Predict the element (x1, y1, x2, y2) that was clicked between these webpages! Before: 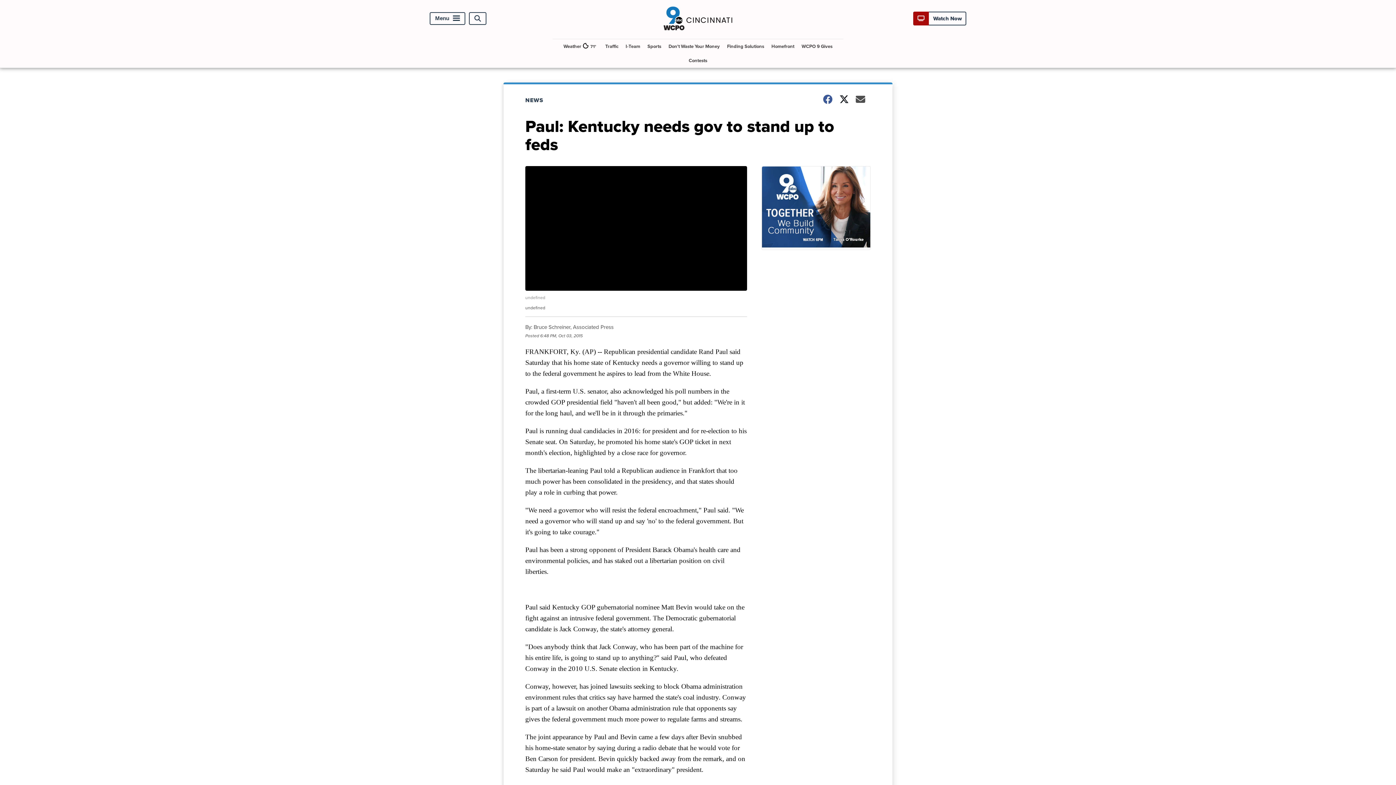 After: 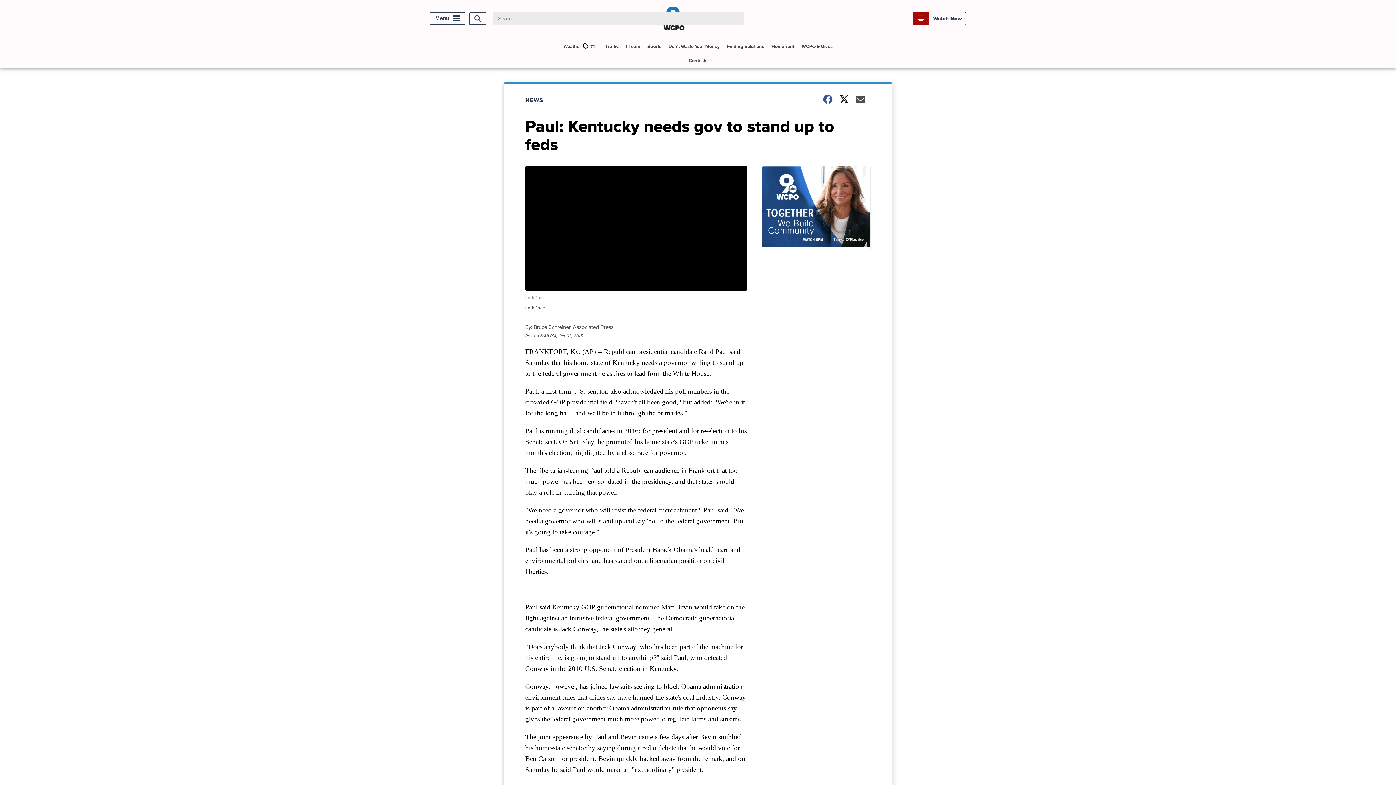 Action: bbox: (469, 12, 486, 25) label: Open Search